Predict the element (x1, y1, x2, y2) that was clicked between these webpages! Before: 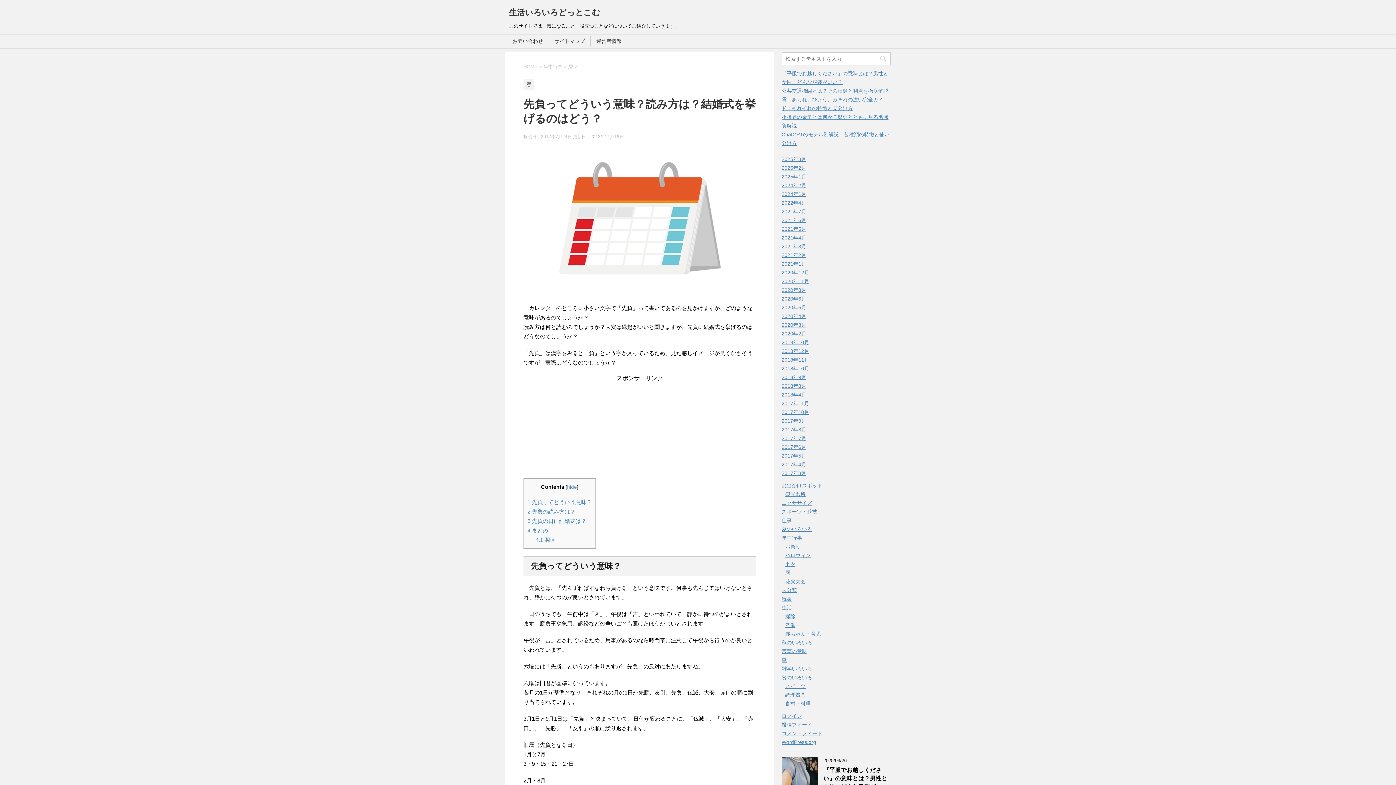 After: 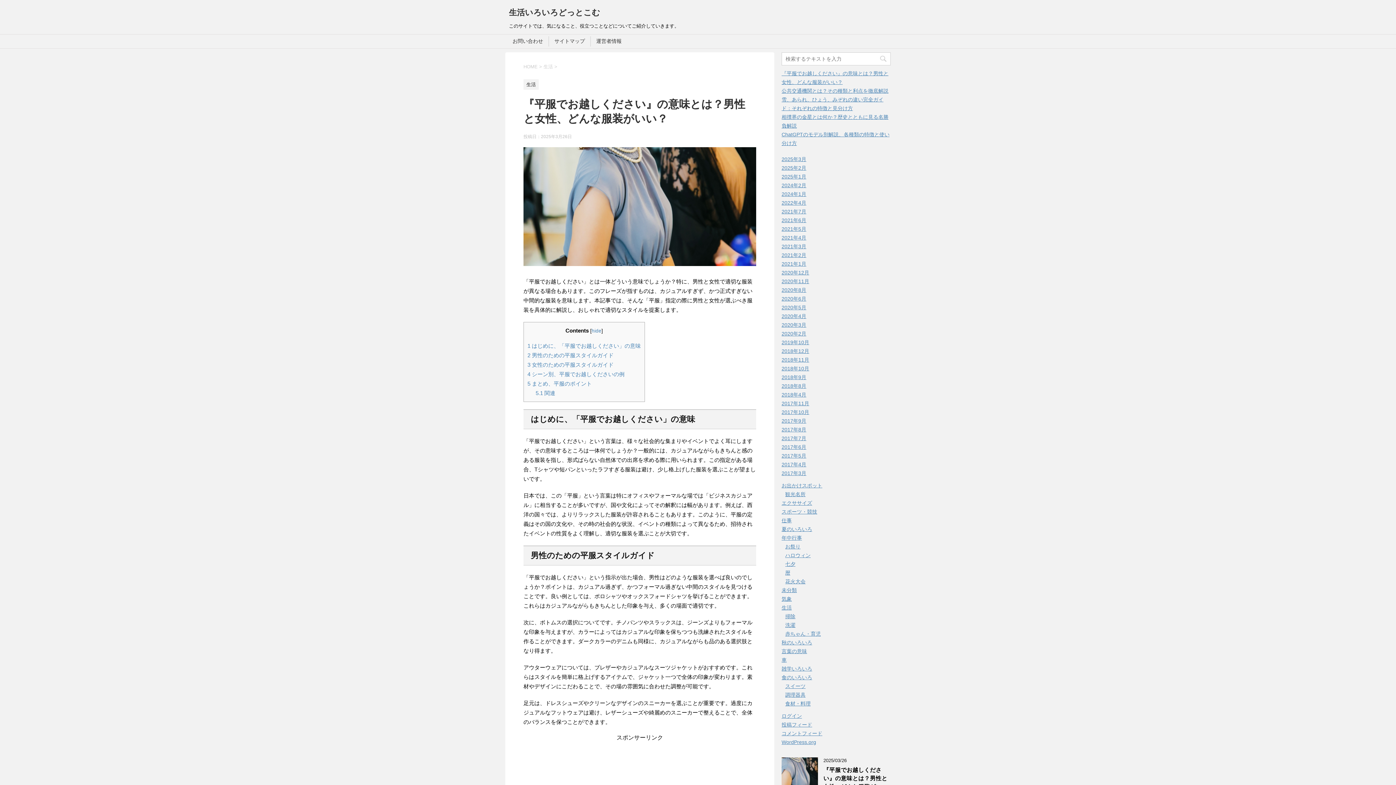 Action: label: 『平服でお越しください』の意味とは？男性と女性、どんな服装がいい？ bbox: (823, 767, 887, 800)